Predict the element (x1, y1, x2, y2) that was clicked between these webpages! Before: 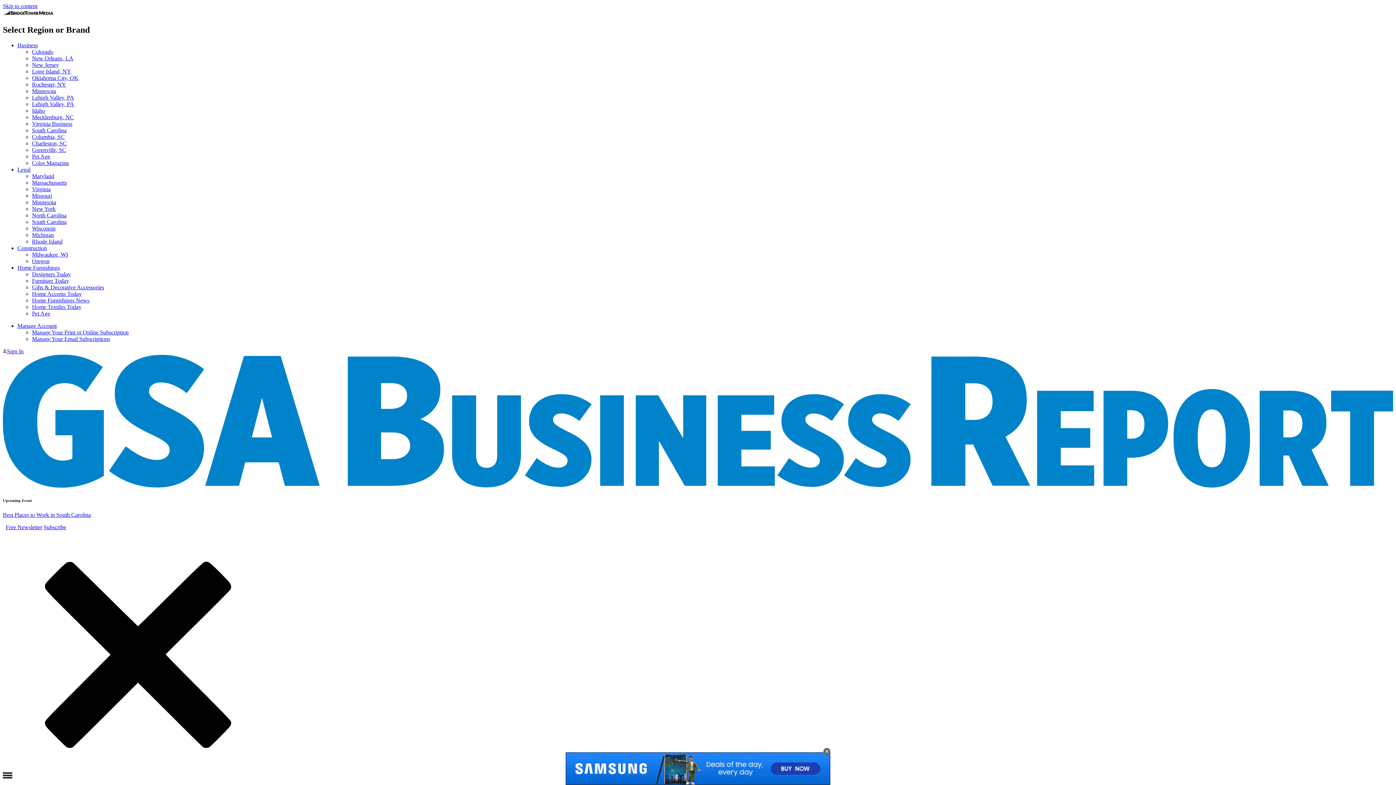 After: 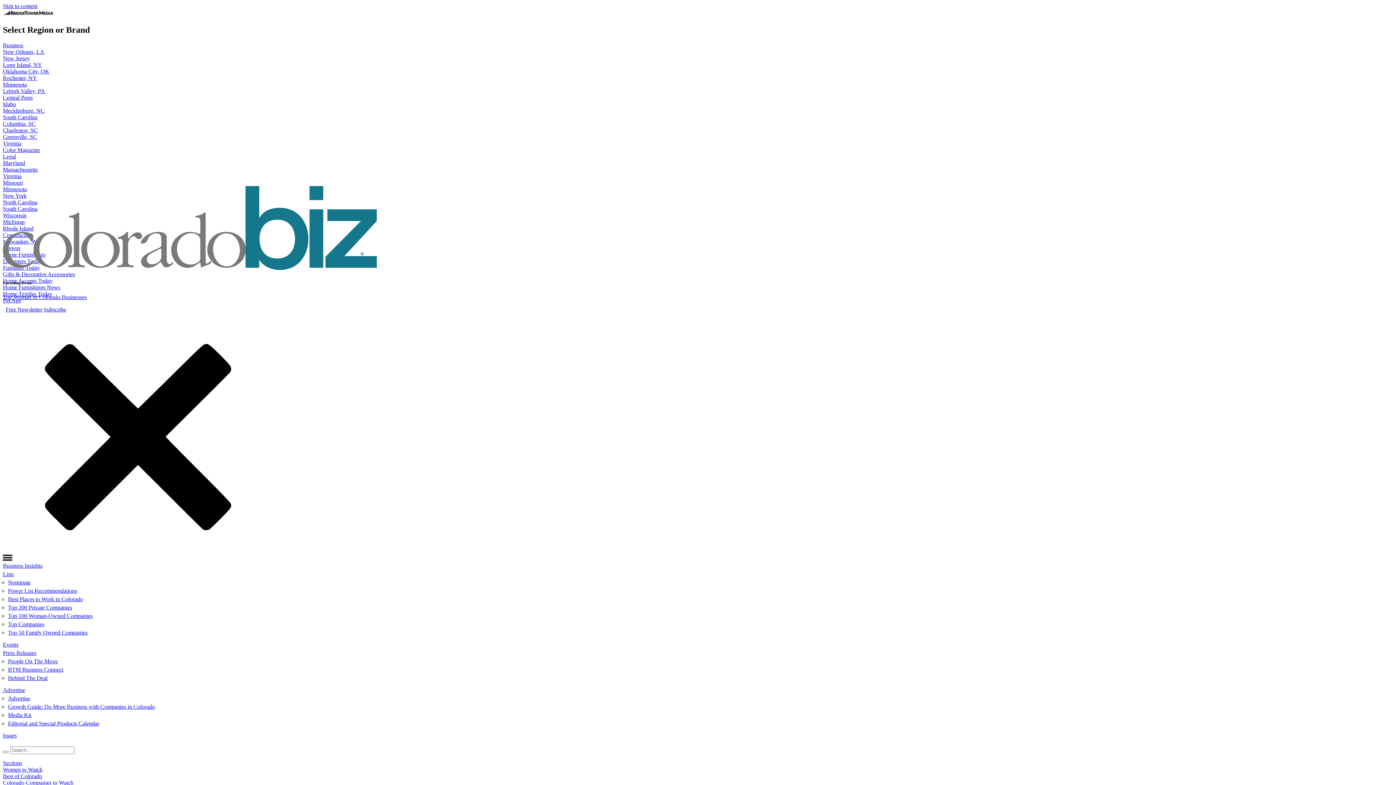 Action: label: Colorado bbox: (32, 48, 53, 54)